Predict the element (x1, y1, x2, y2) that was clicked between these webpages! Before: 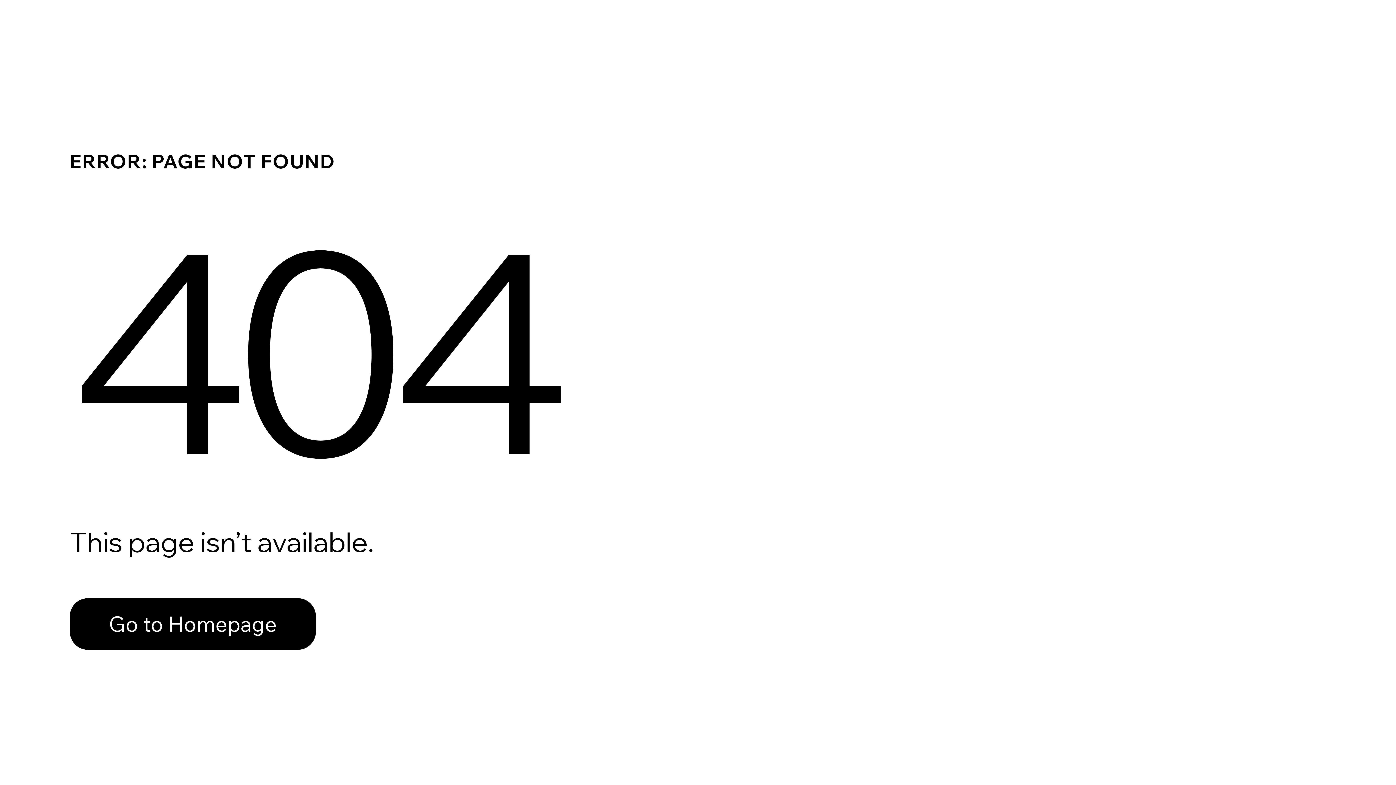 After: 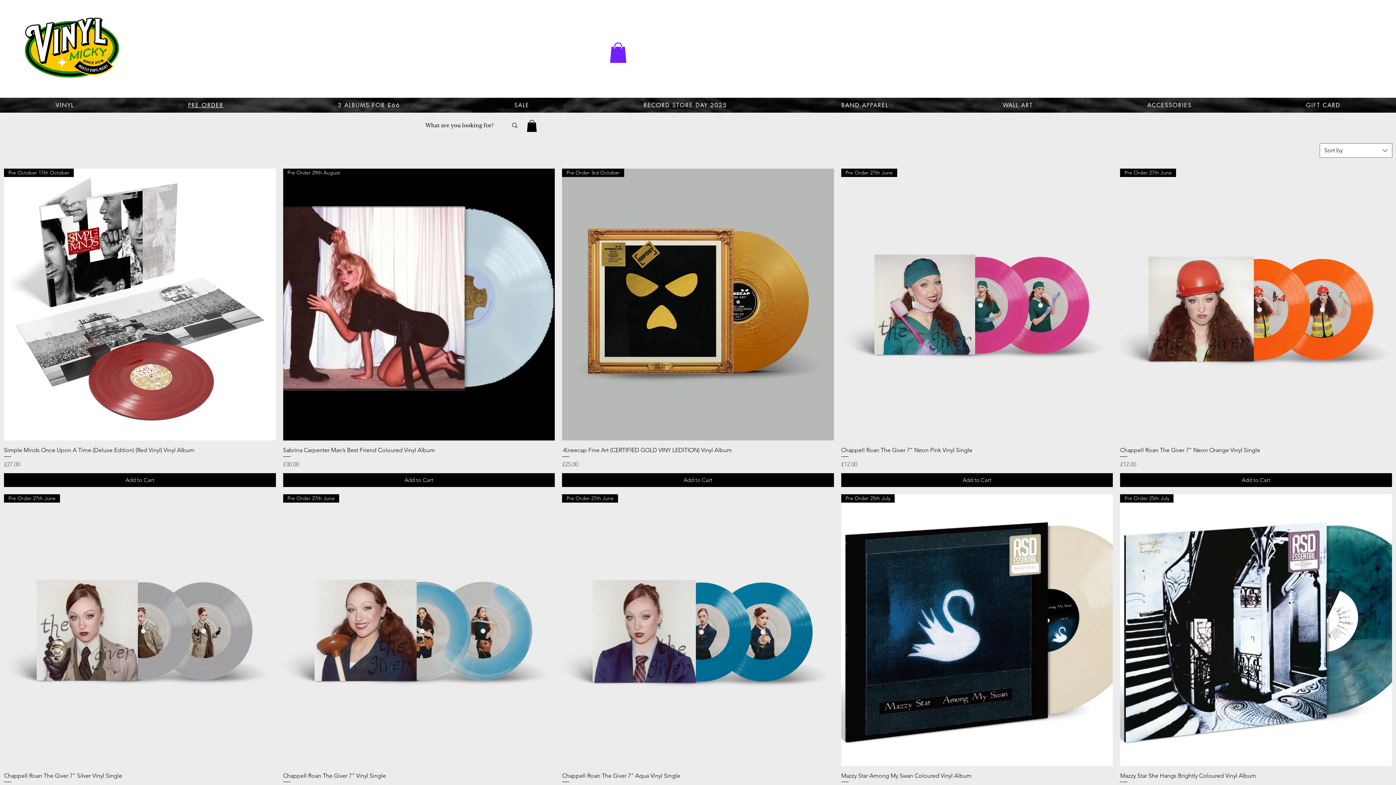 Action: bbox: (69, 582, 768, 659) label: Go to Homepage